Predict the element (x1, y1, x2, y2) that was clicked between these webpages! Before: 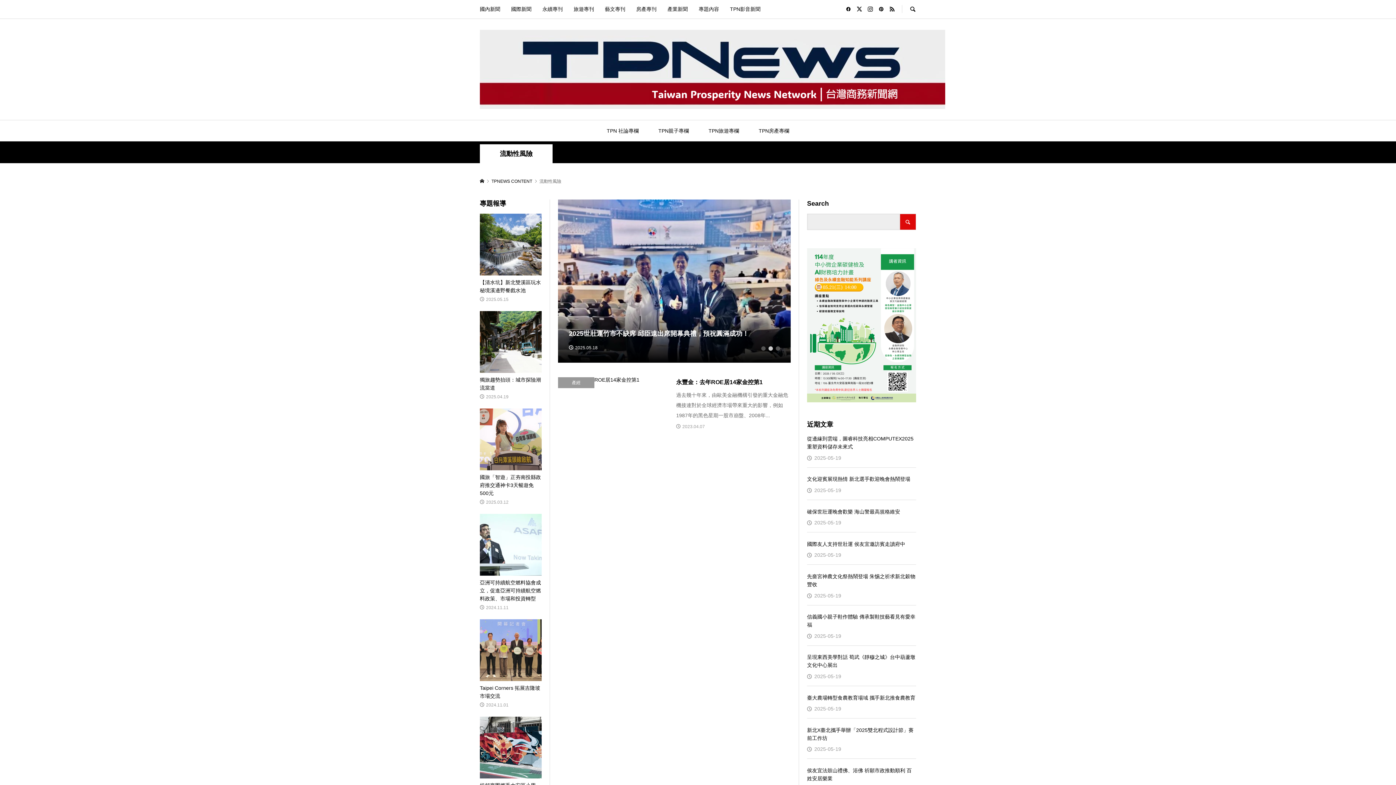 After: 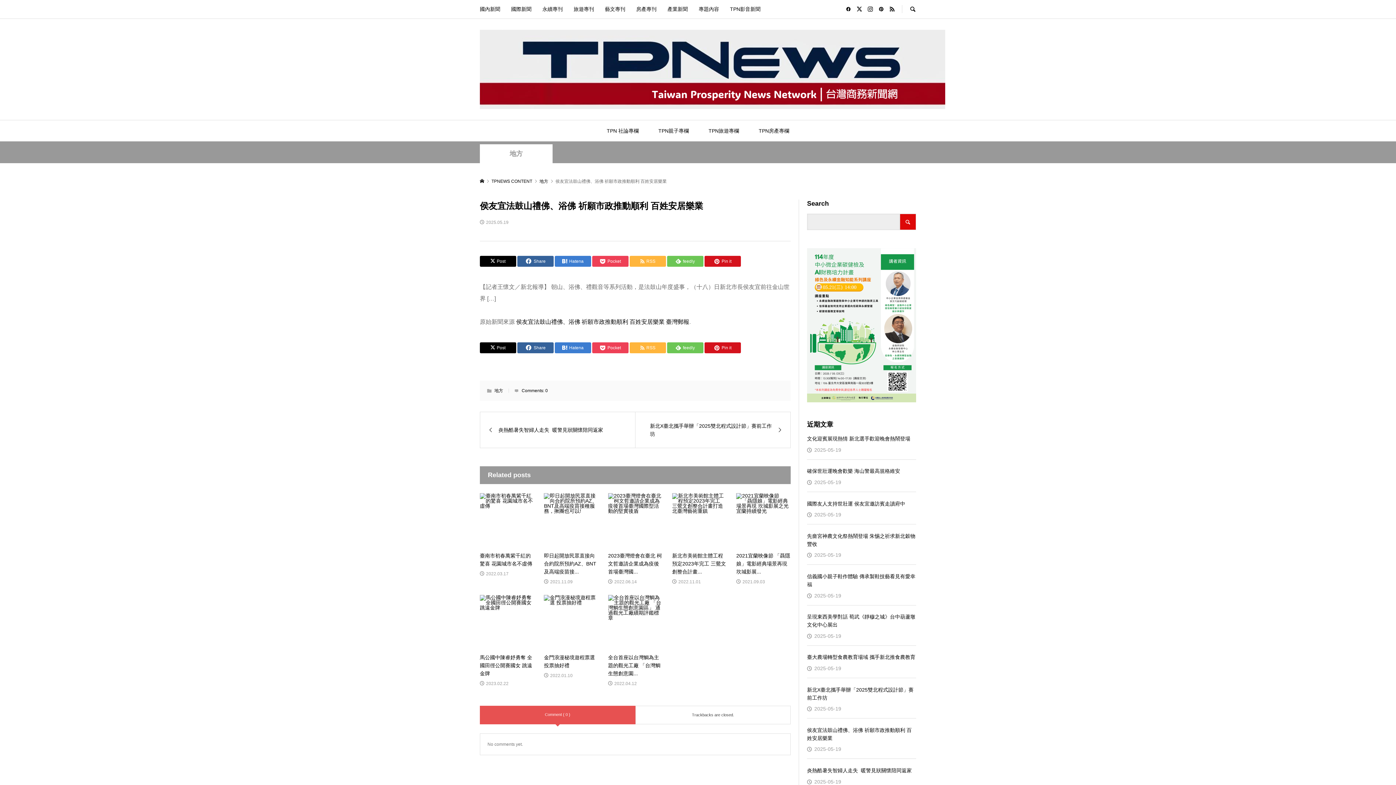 Action: bbox: (807, 764, 916, 784) label: 侯友宜法鼓山禮佛、浴佛 祈願市政推動順利 百姓安居樂業